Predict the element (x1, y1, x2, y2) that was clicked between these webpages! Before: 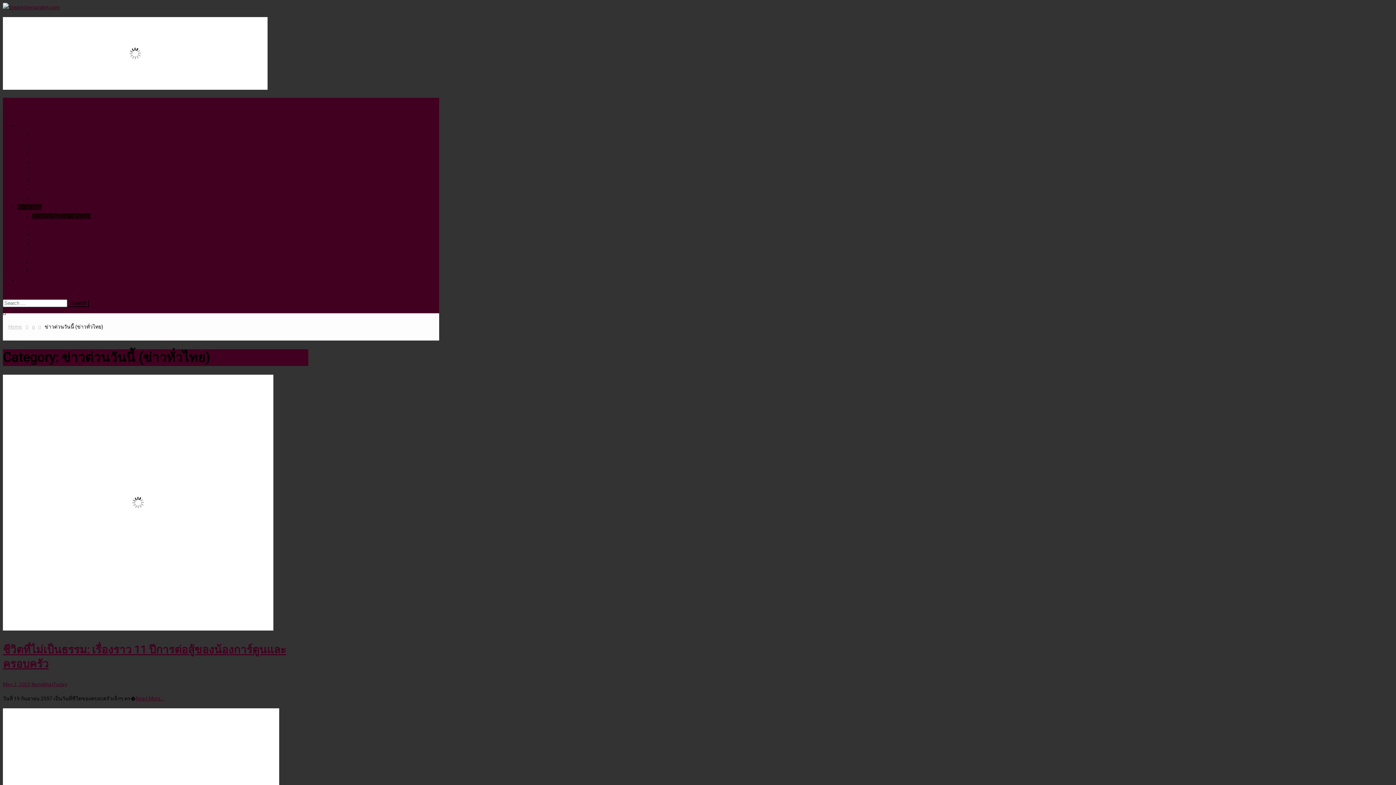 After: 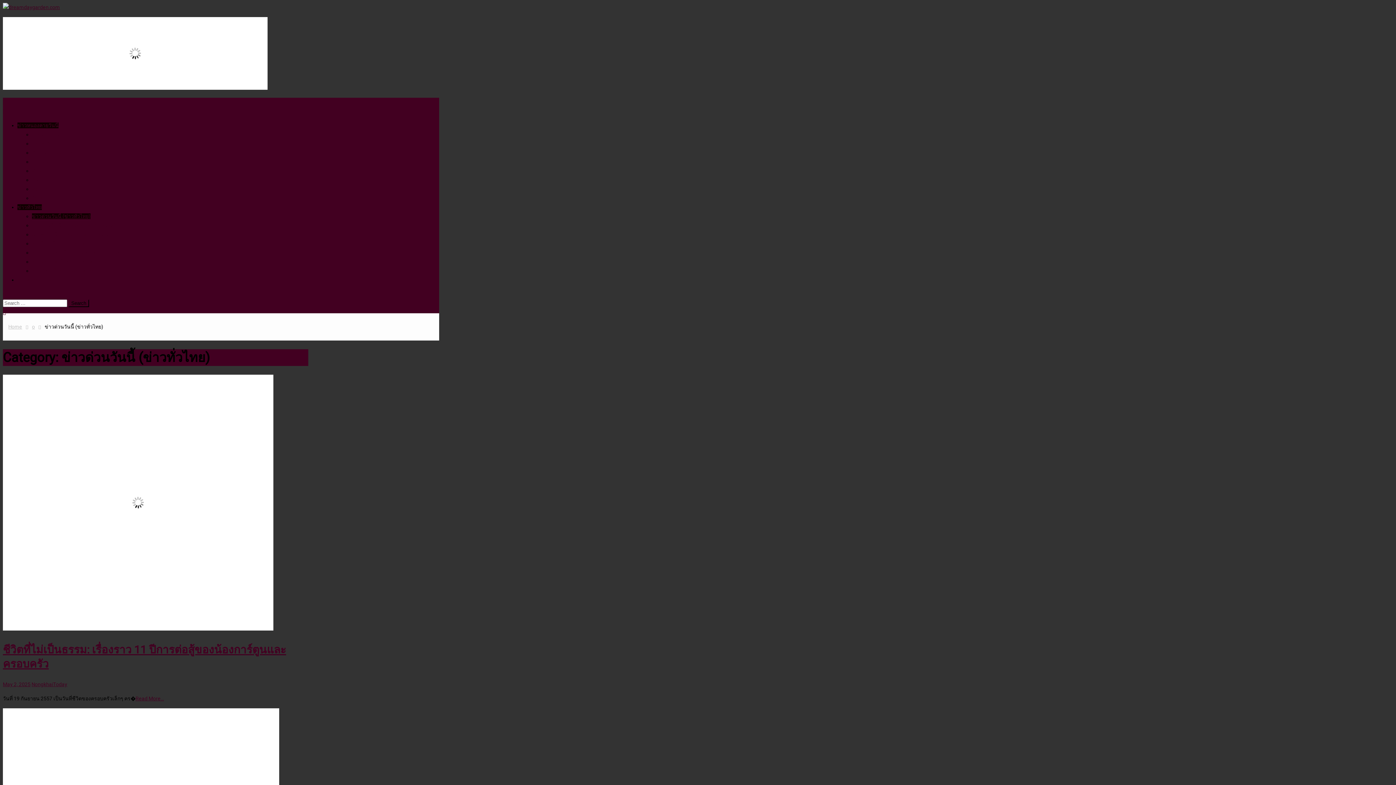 Action: label: ข่าวหนองคายวันนี้ bbox: (17, 122, 58, 128)